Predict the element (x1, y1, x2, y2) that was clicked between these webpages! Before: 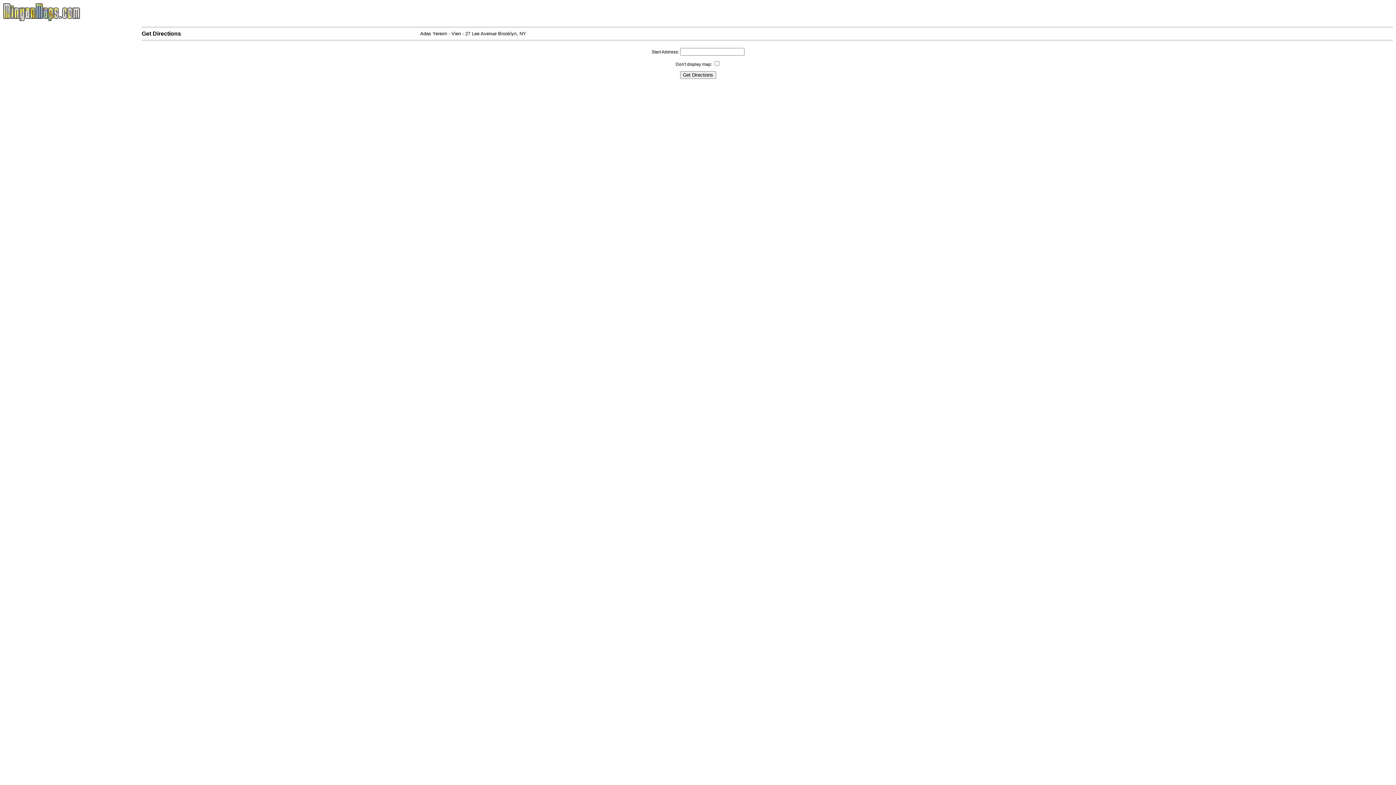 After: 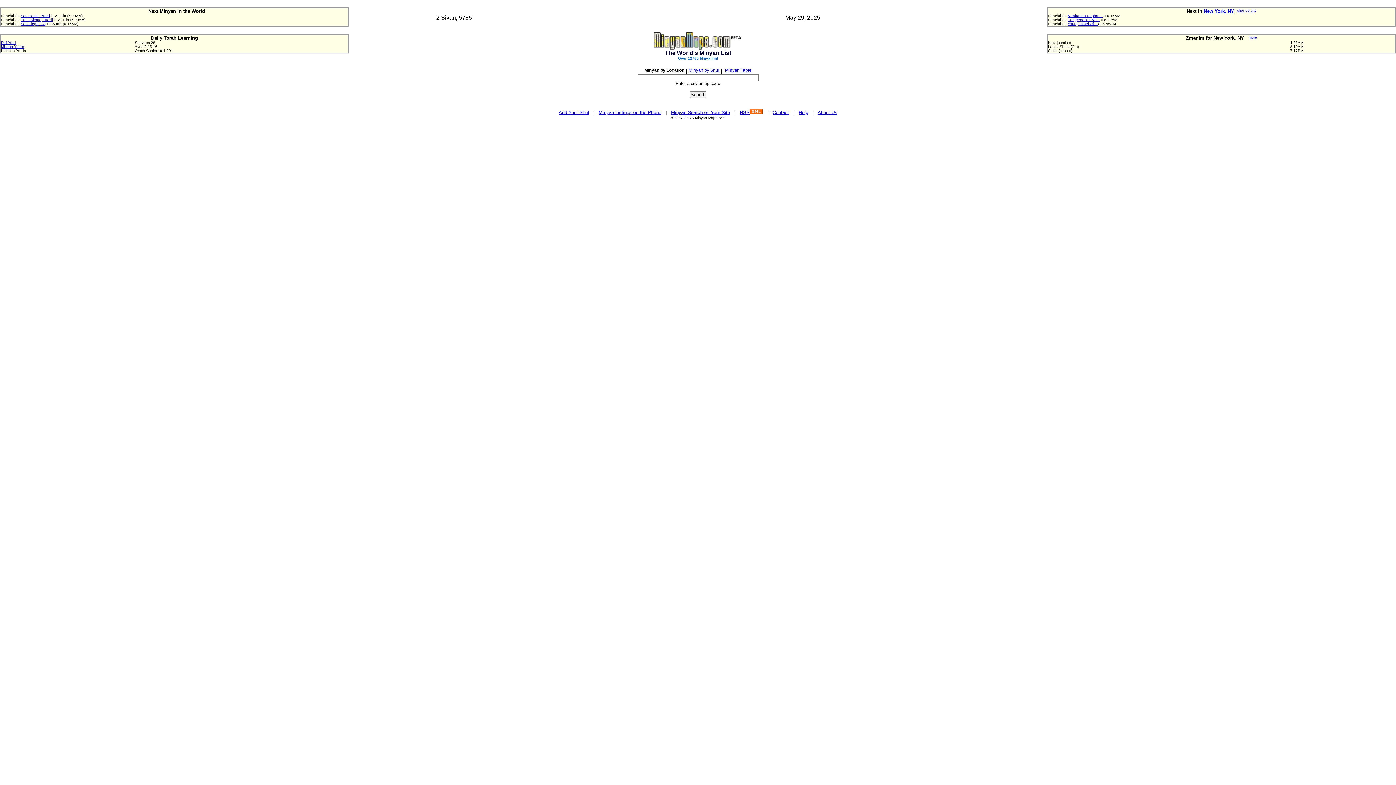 Action: bbox: (2, 16, 80, 22)